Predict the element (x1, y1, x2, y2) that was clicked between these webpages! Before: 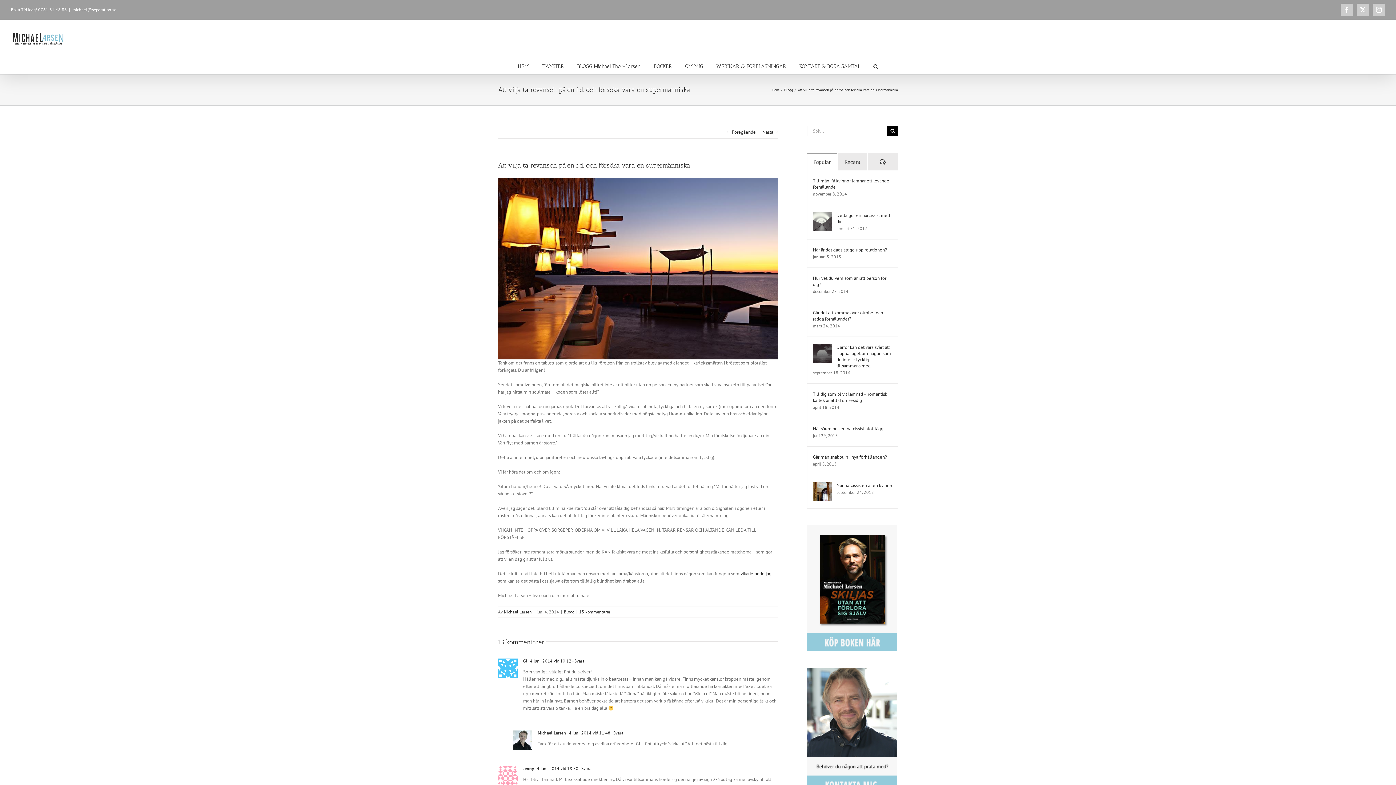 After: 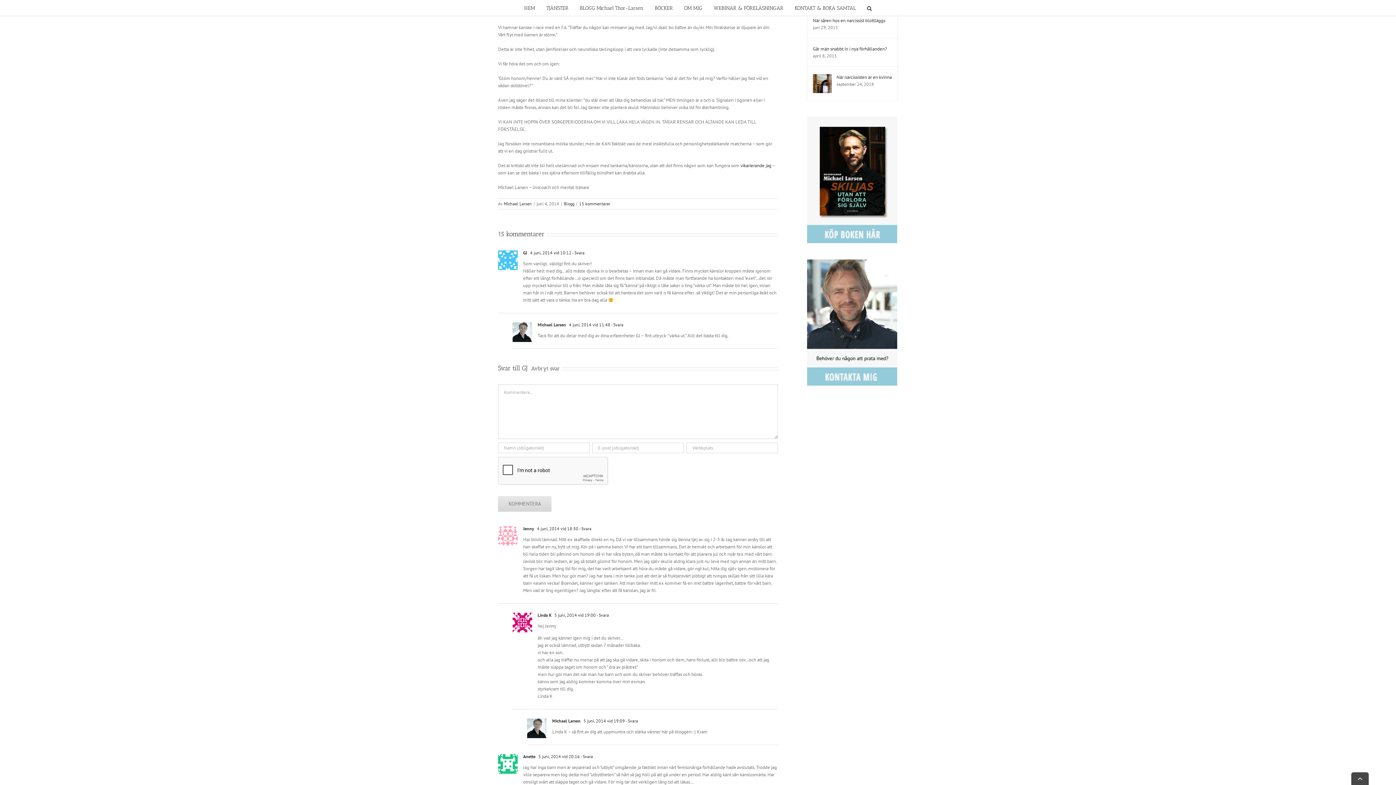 Action: label: Svar till GJ bbox: (571, 658, 584, 664)